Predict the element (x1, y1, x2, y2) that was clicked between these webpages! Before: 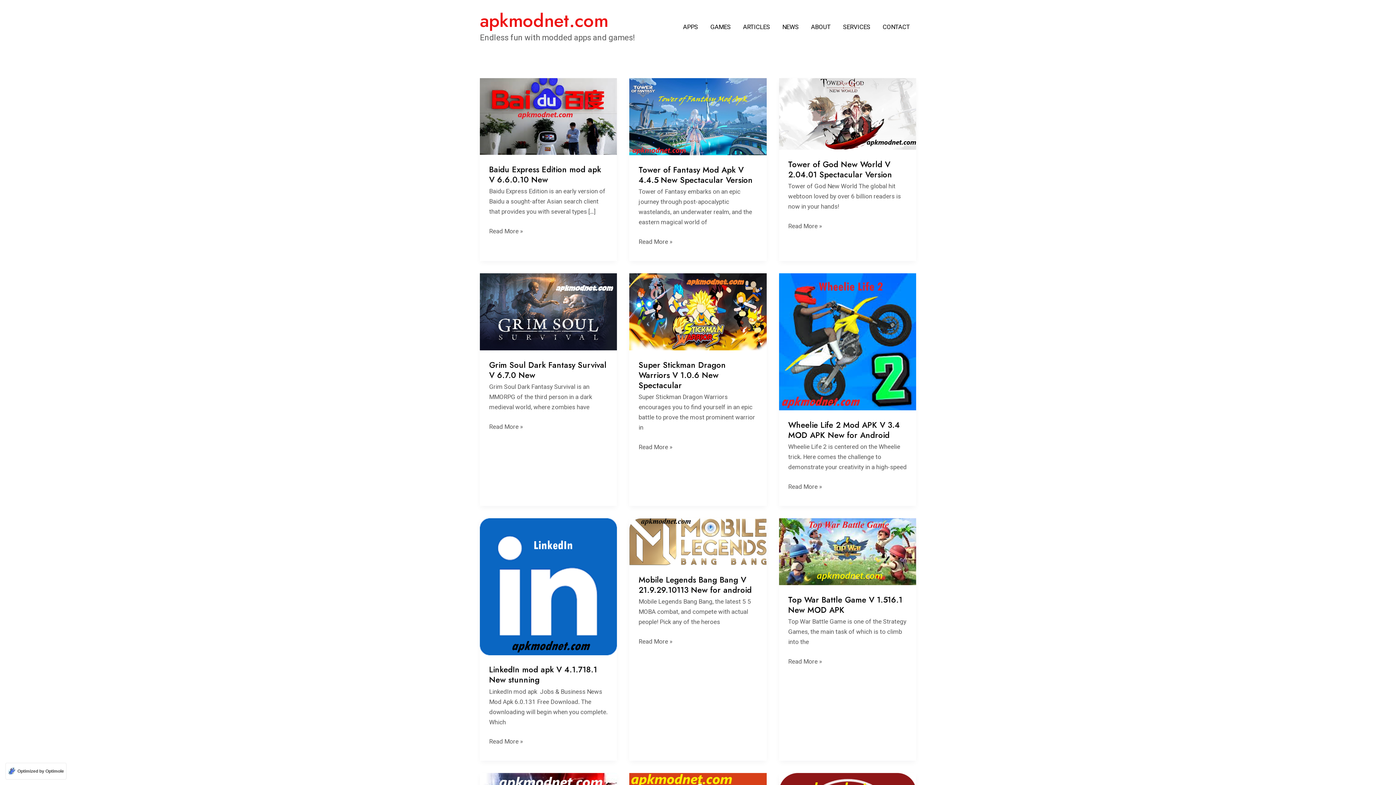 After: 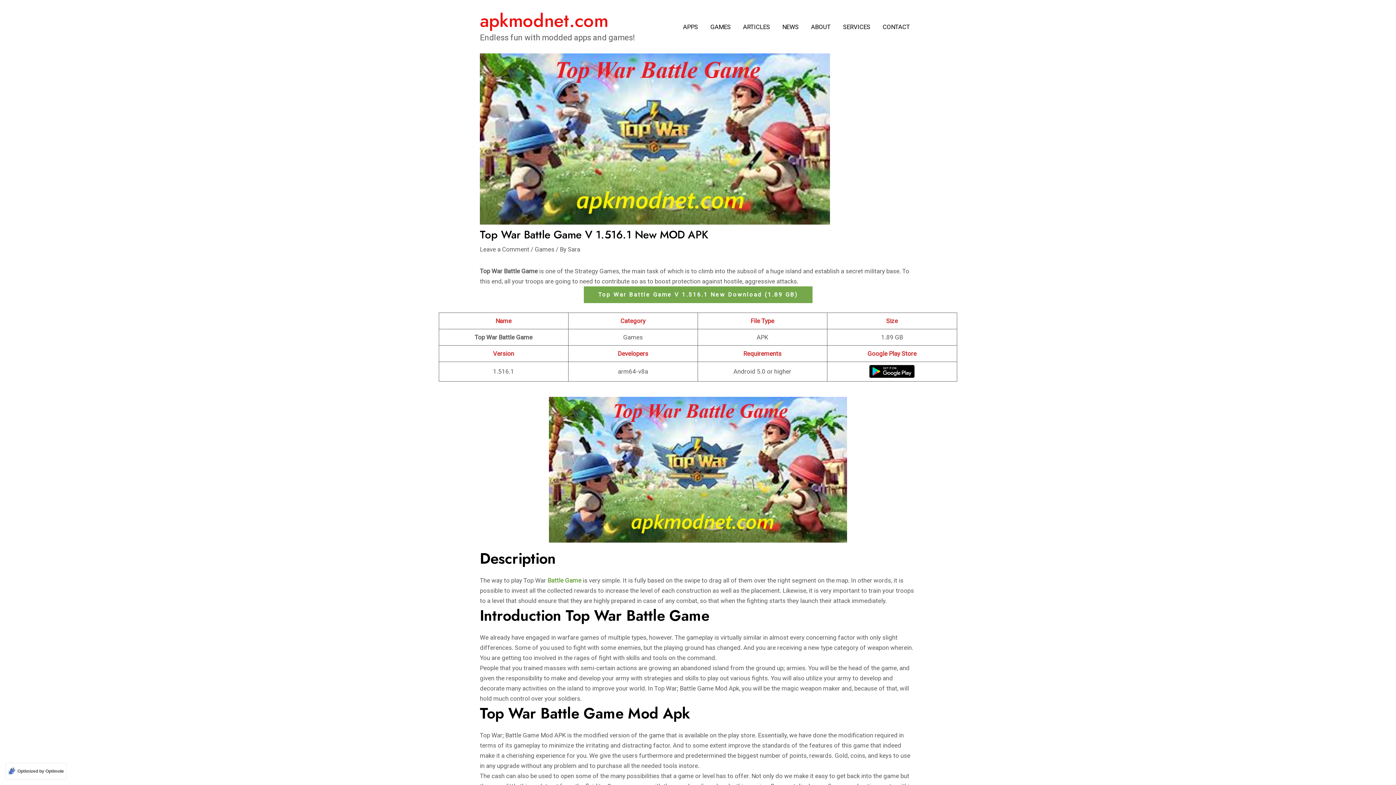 Action: label: Top War Battle Game V 1.516.1 New MOD APK bbox: (788, 594, 902, 615)